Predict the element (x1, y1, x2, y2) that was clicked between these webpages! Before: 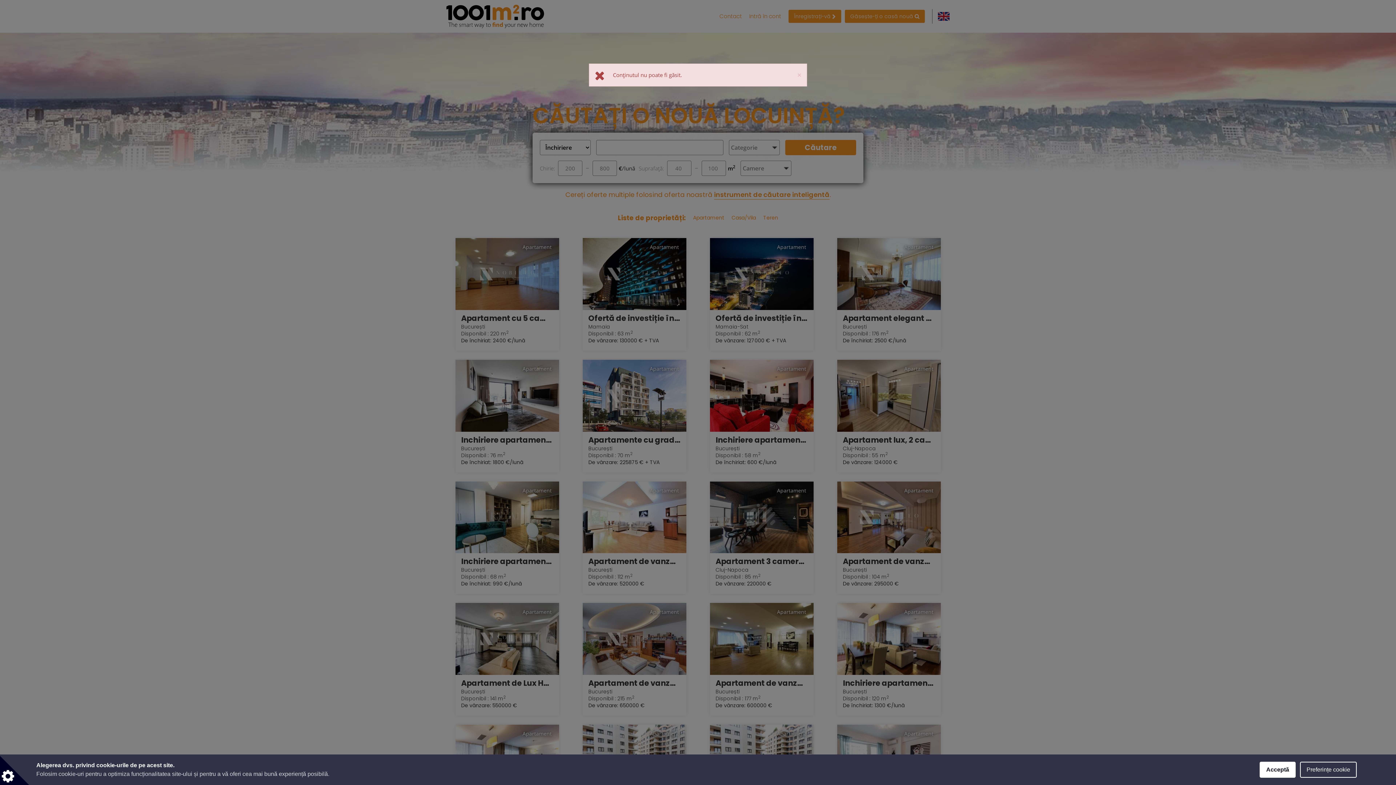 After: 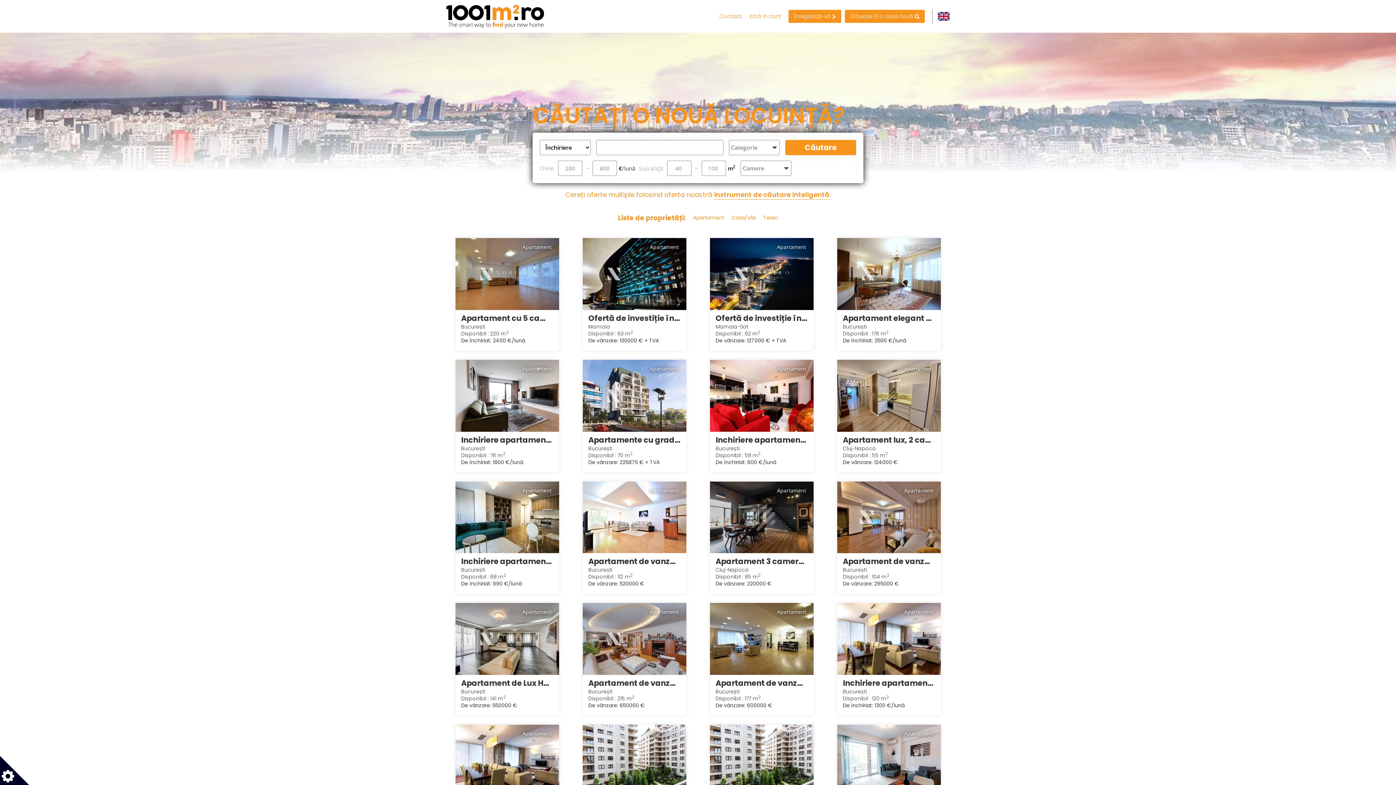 Action: label: Acceptă bbox: (1260, 762, 1296, 778)